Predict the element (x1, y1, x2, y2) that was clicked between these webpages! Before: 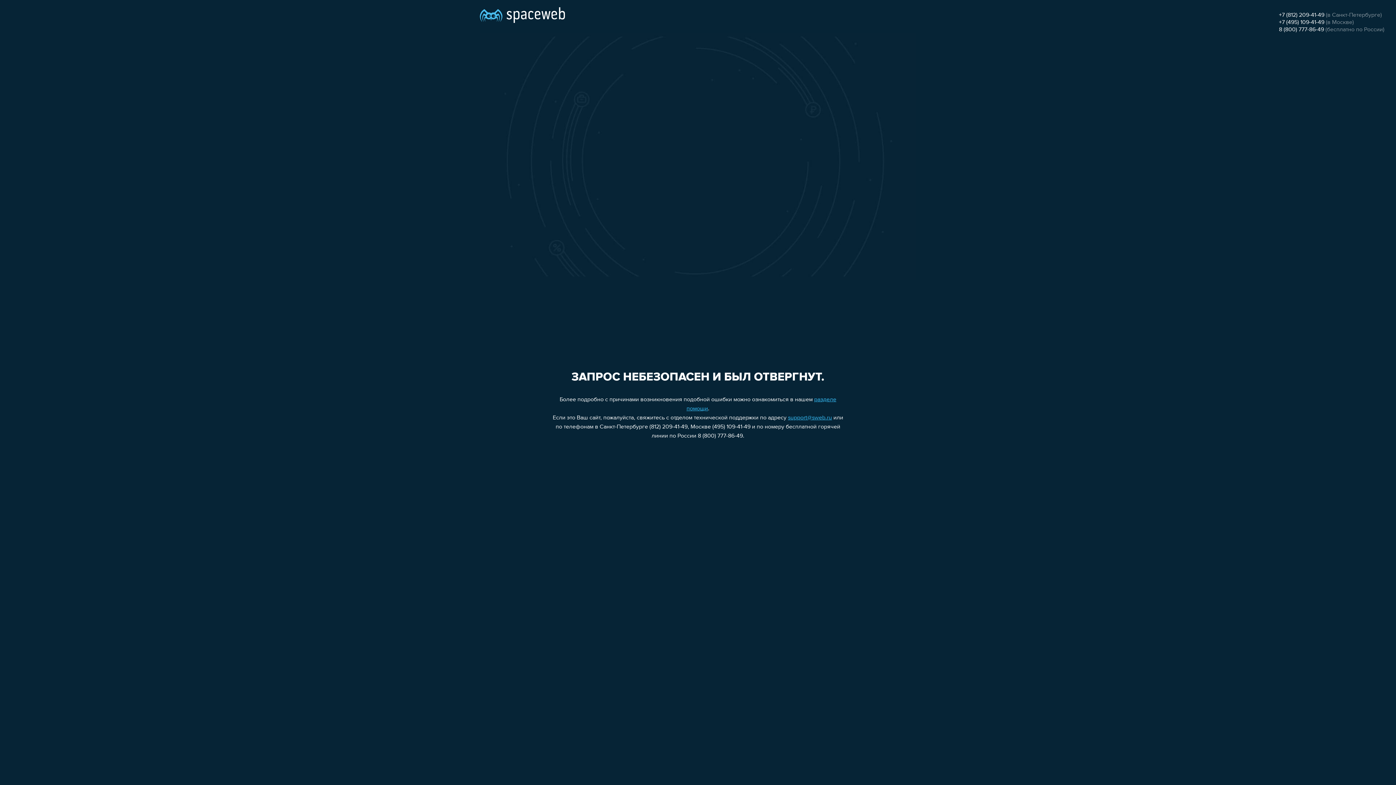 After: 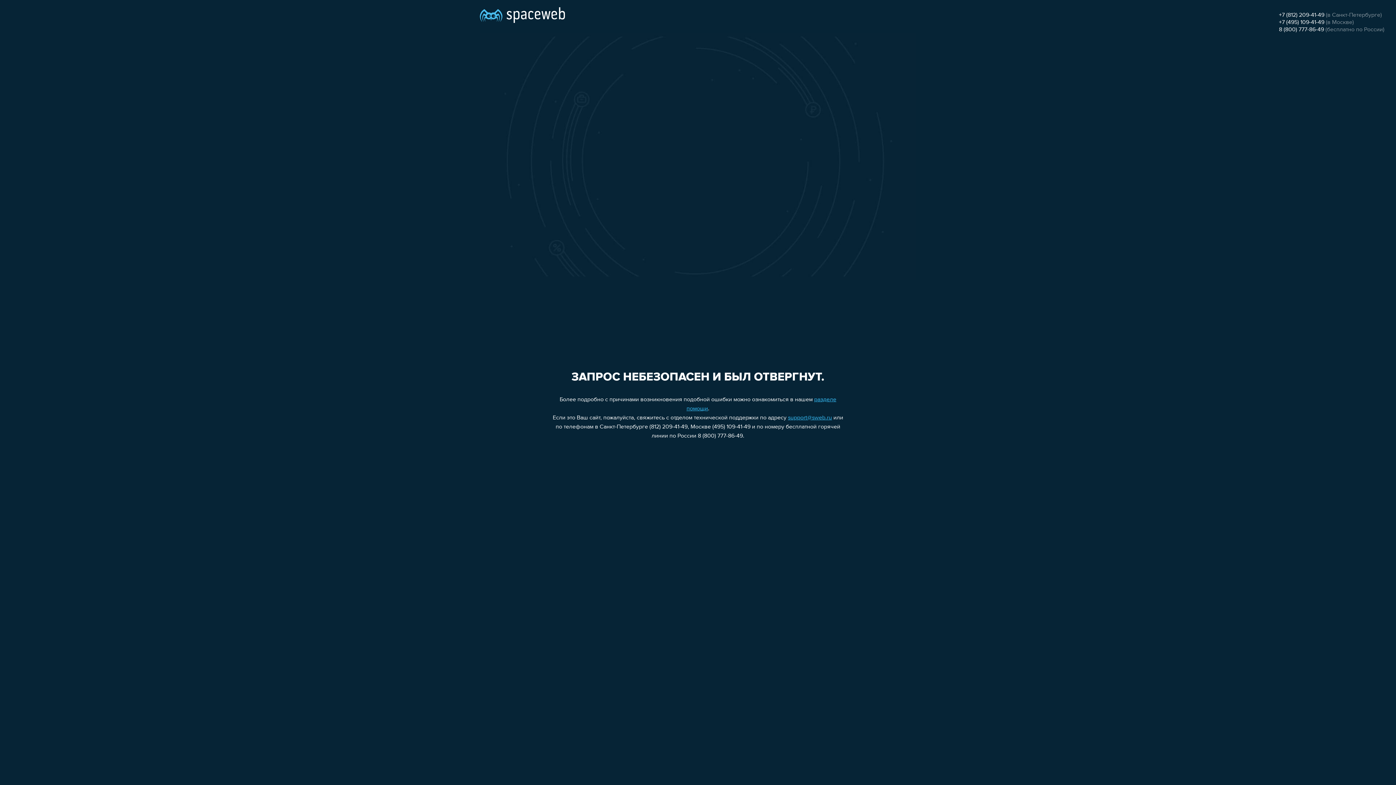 Action: bbox: (1279, 12, 1324, 18) label: +7 (812) 209-41-49